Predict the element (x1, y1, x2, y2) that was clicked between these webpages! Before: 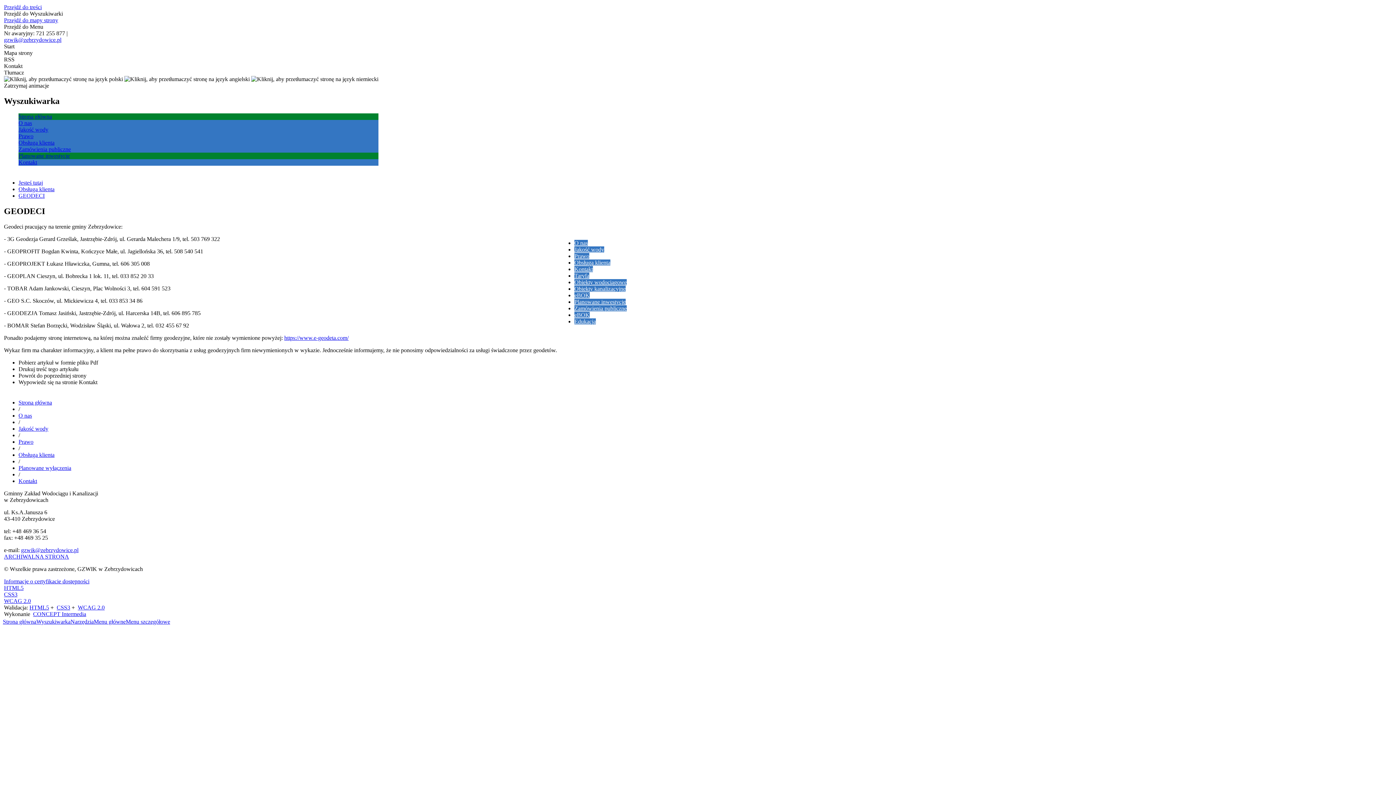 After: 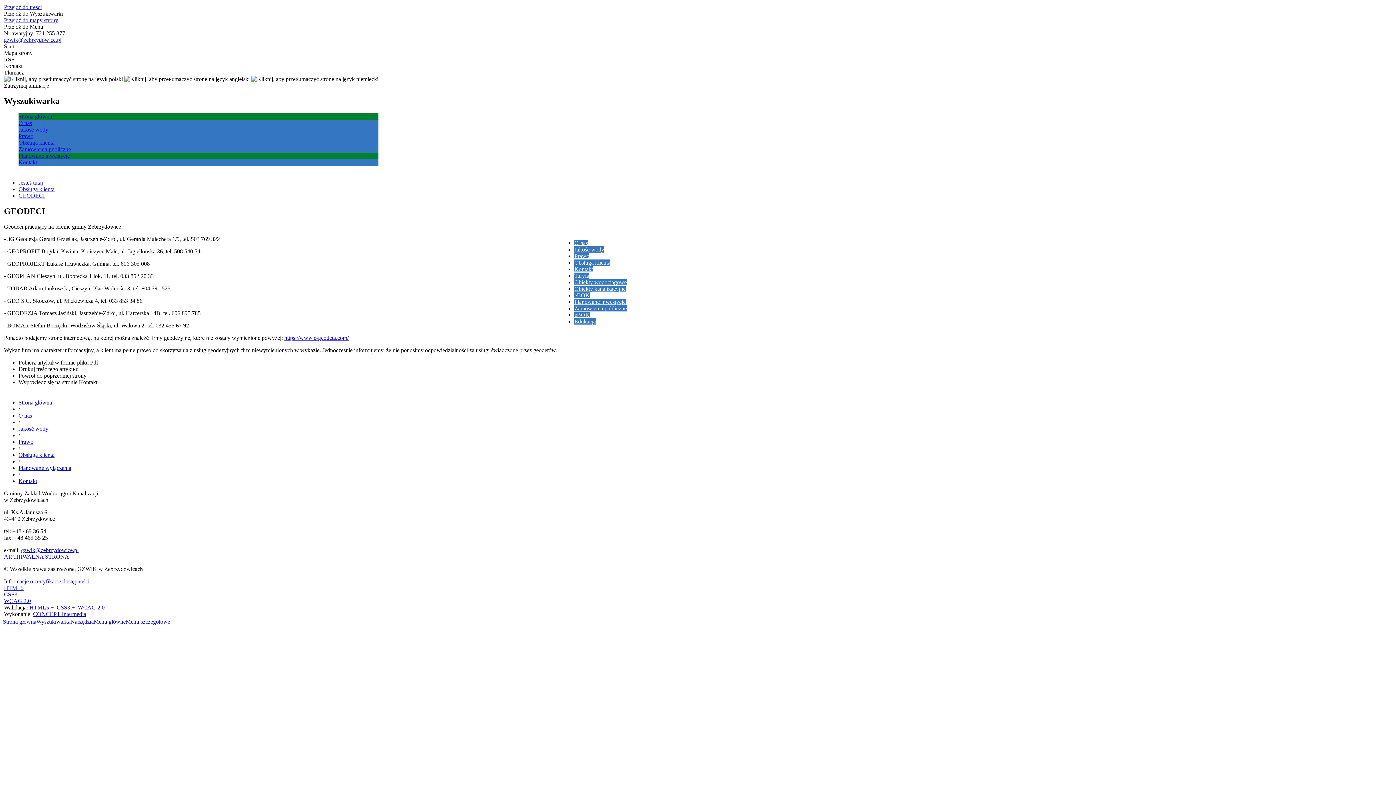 Action: bbox: (21, 547, 78, 553) label: gzwik@zebrzydowice.pl